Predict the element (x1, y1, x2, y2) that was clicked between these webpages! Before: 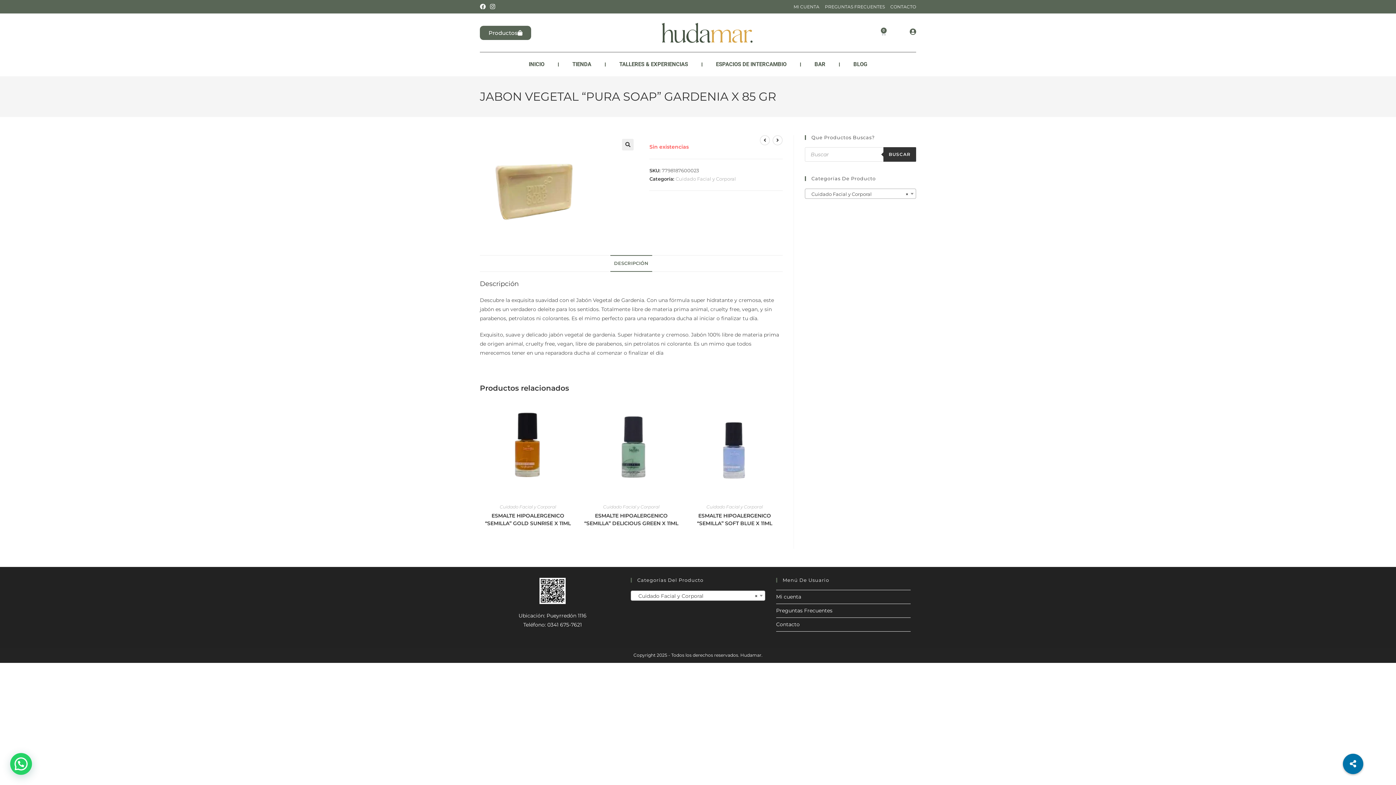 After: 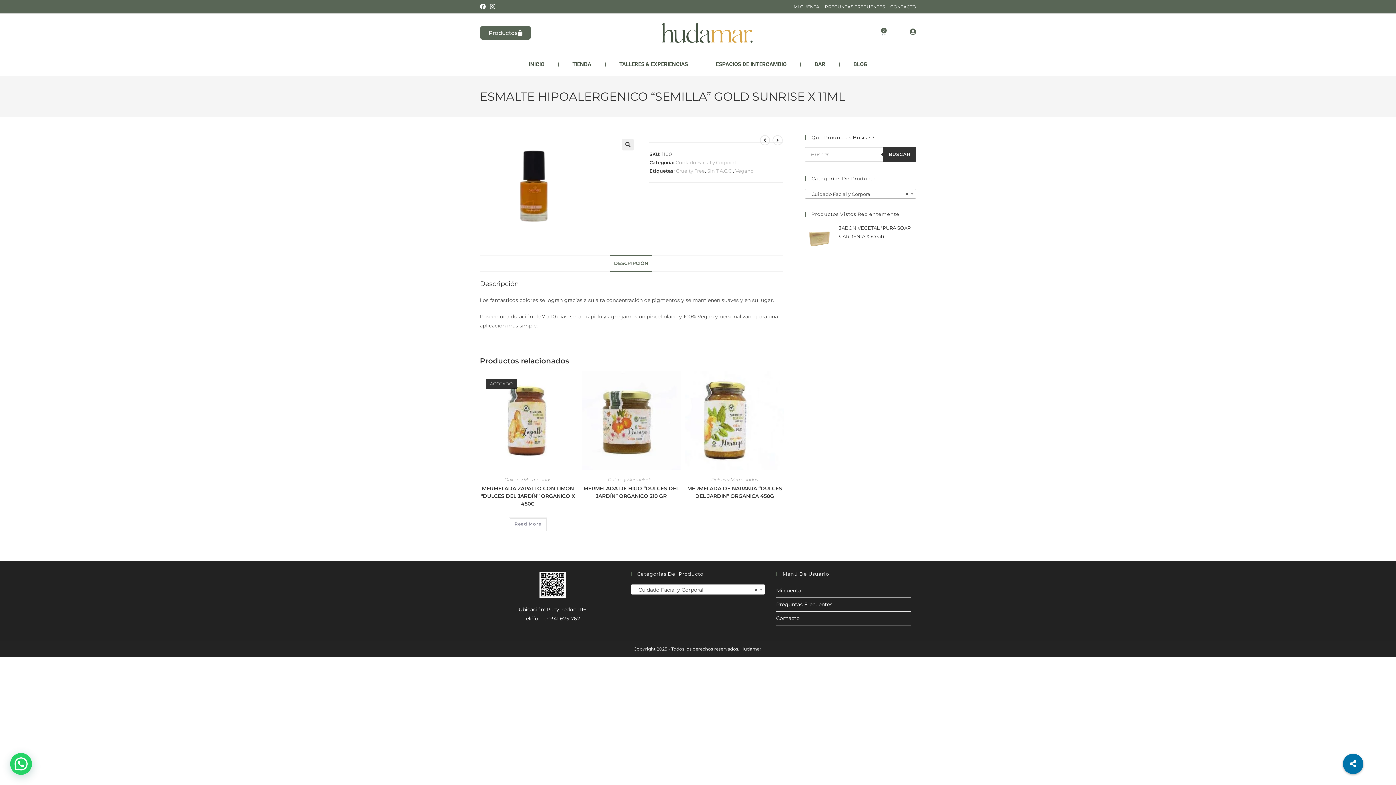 Action: bbox: (478, 444, 577, 451)